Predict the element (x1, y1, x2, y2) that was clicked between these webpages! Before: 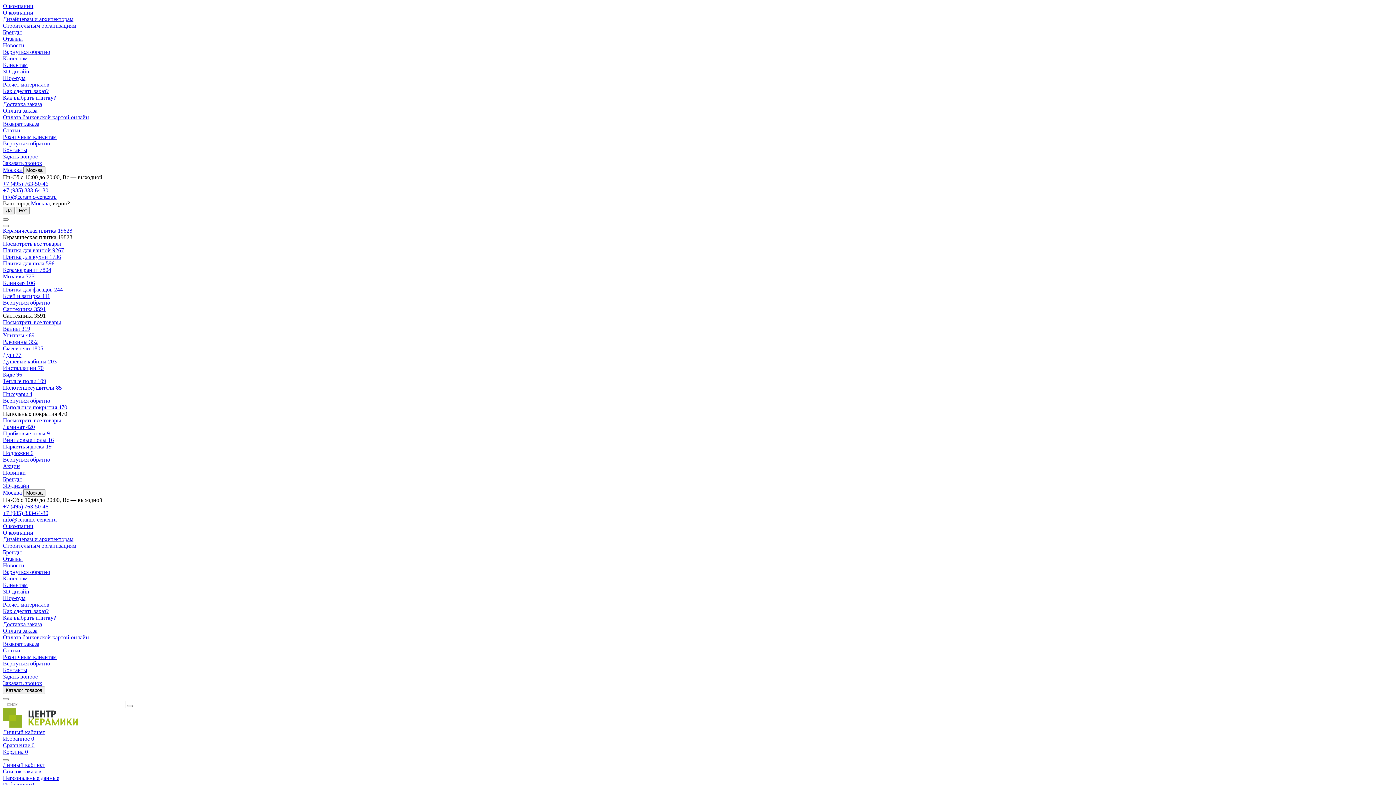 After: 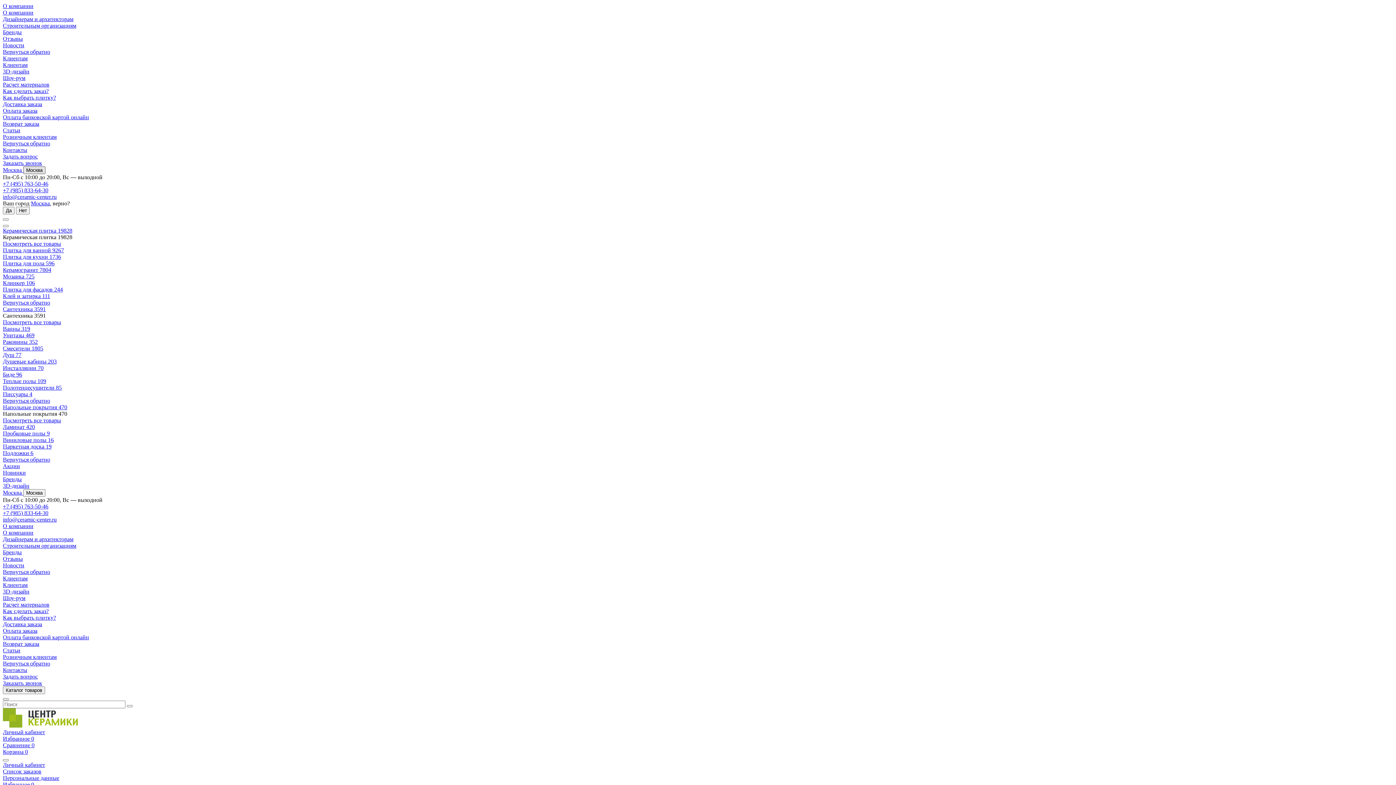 Action: label: Москва bbox: (23, 166, 45, 174)